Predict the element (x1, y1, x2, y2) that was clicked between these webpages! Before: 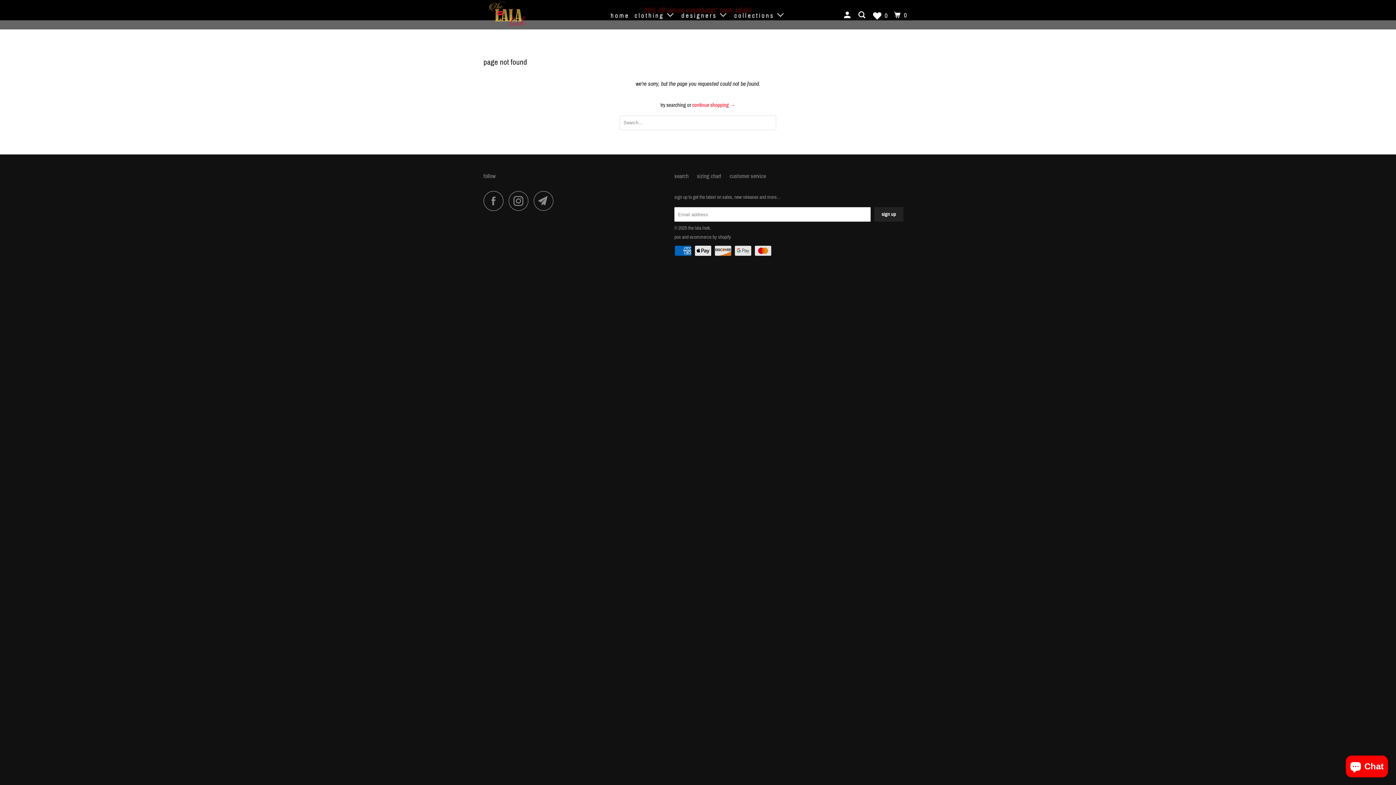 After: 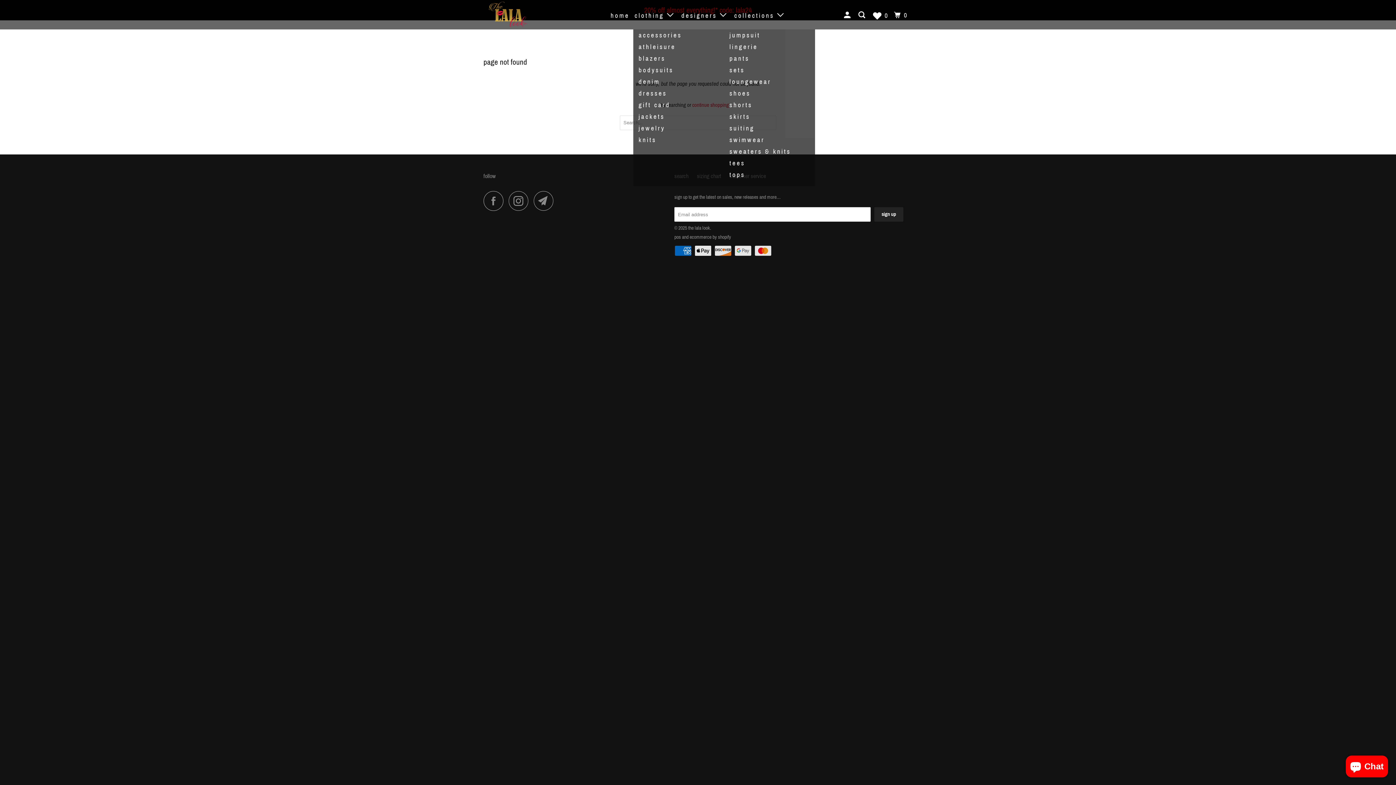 Action: label: clothing  bbox: (633, 8, 677, 22)